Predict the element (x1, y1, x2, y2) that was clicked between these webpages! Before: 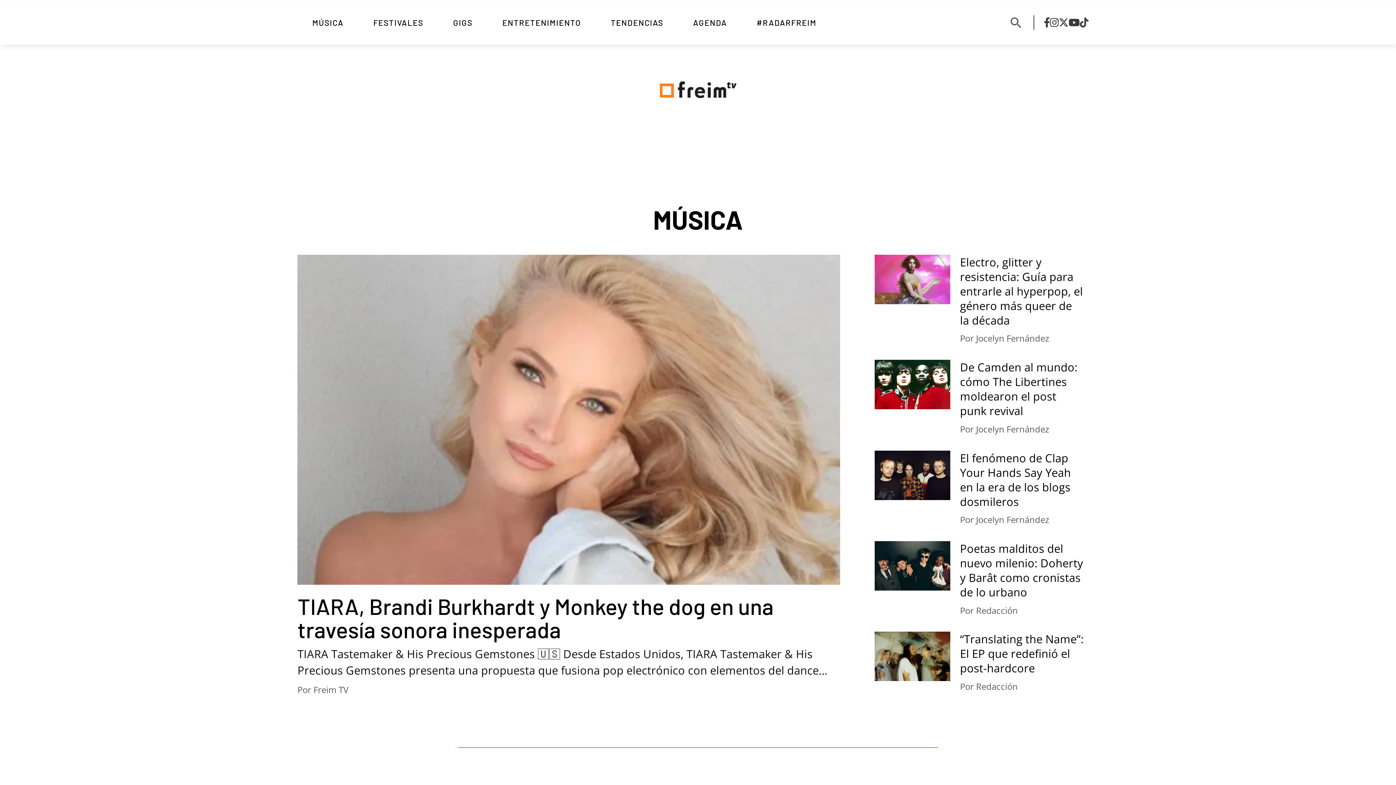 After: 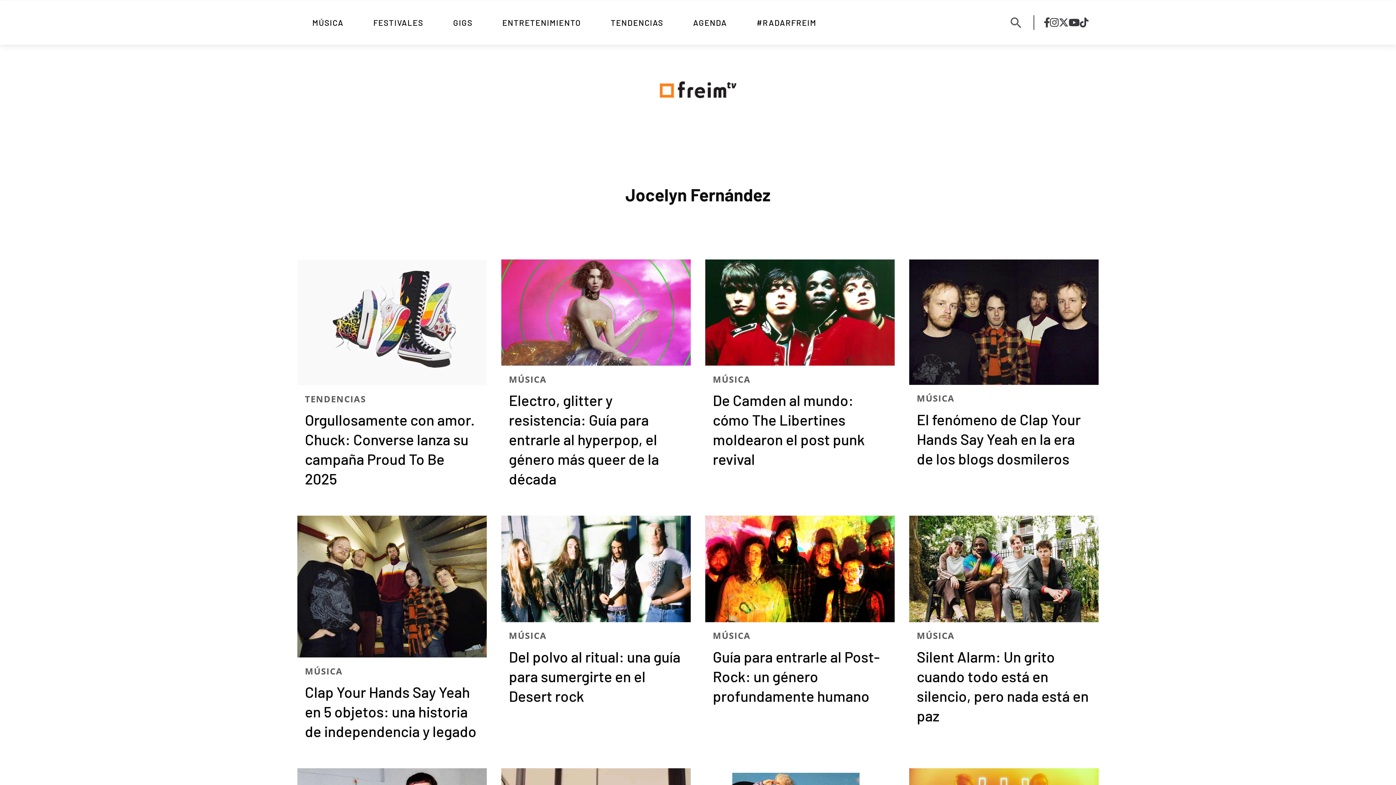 Action: bbox: (976, 514, 1049, 525) label: Jocelyn Fernández